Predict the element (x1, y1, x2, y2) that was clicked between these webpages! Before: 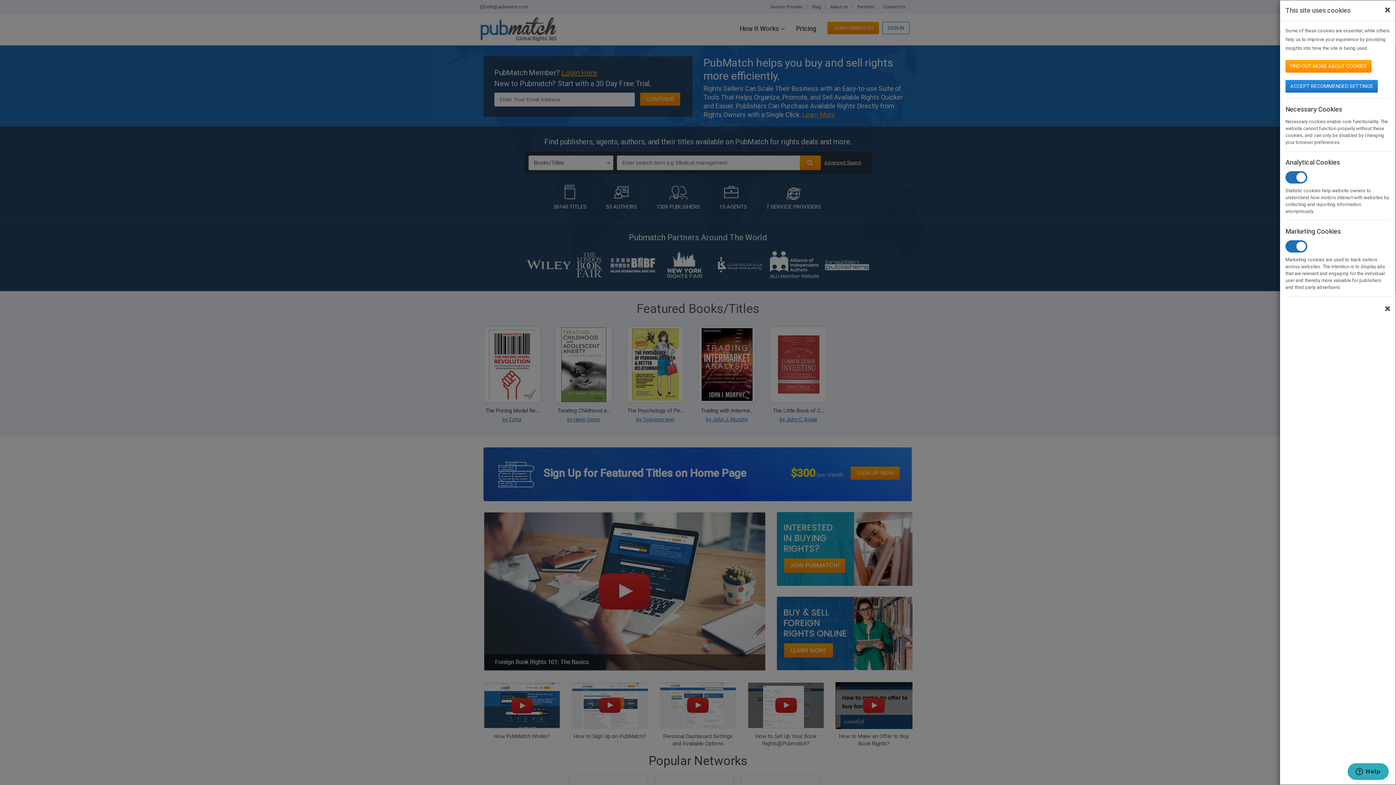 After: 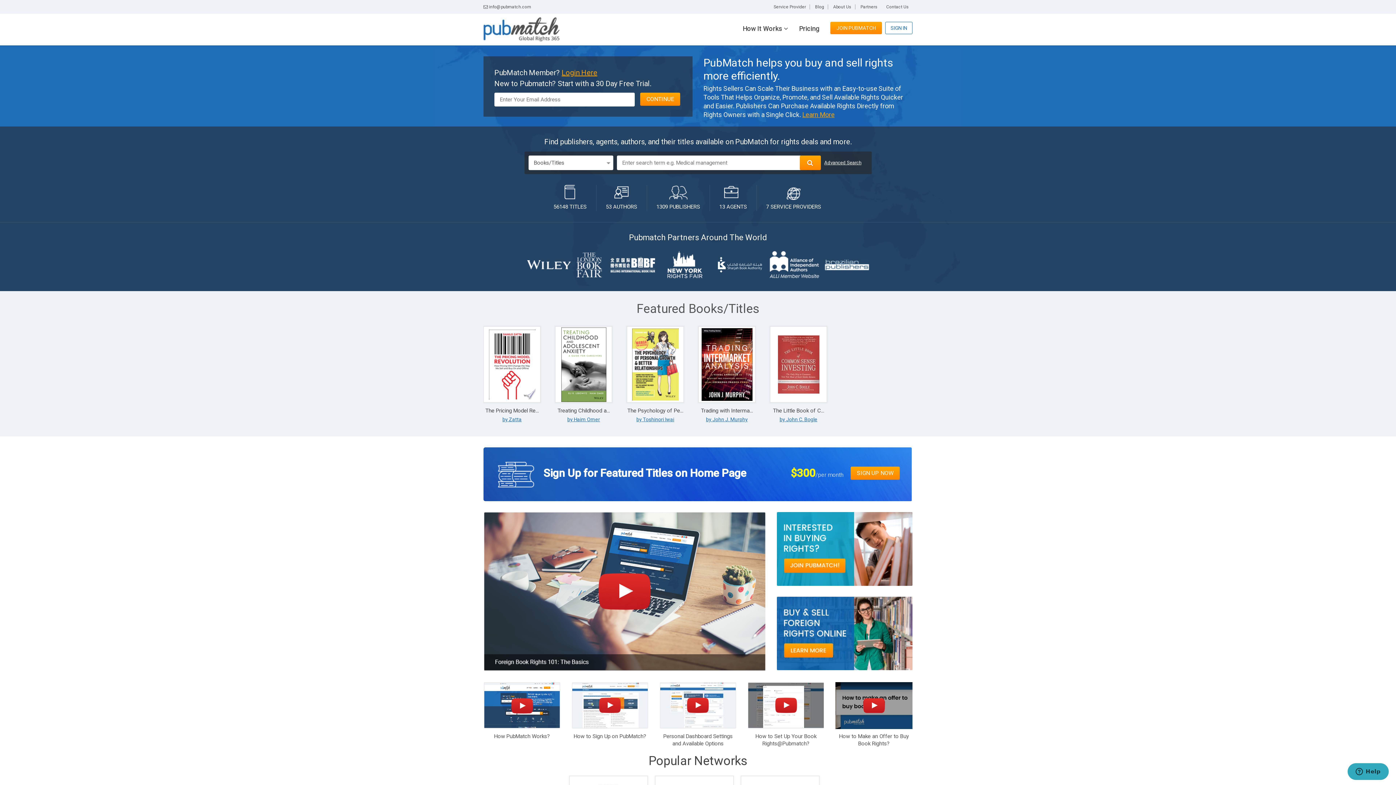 Action: bbox: (1385, 5, 1390, 15) label: Close